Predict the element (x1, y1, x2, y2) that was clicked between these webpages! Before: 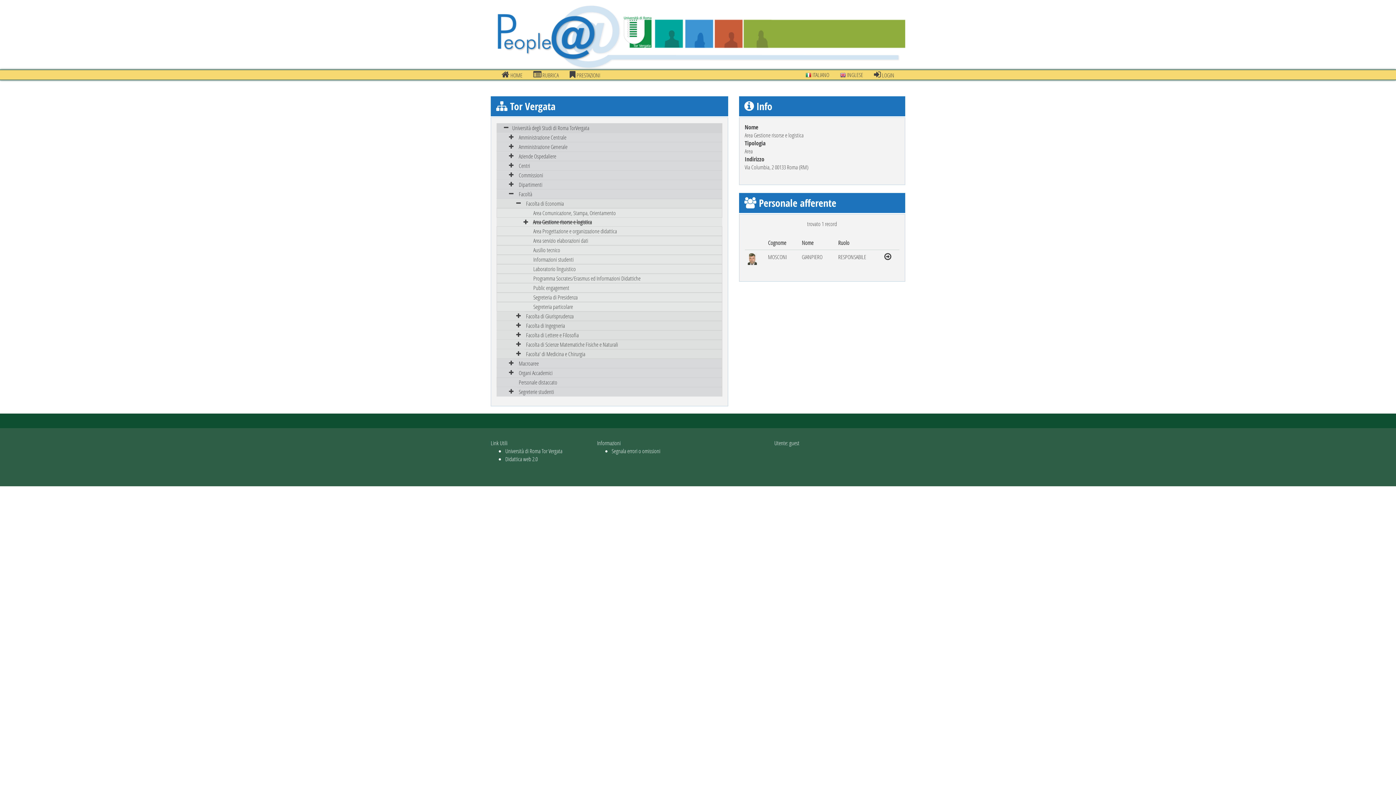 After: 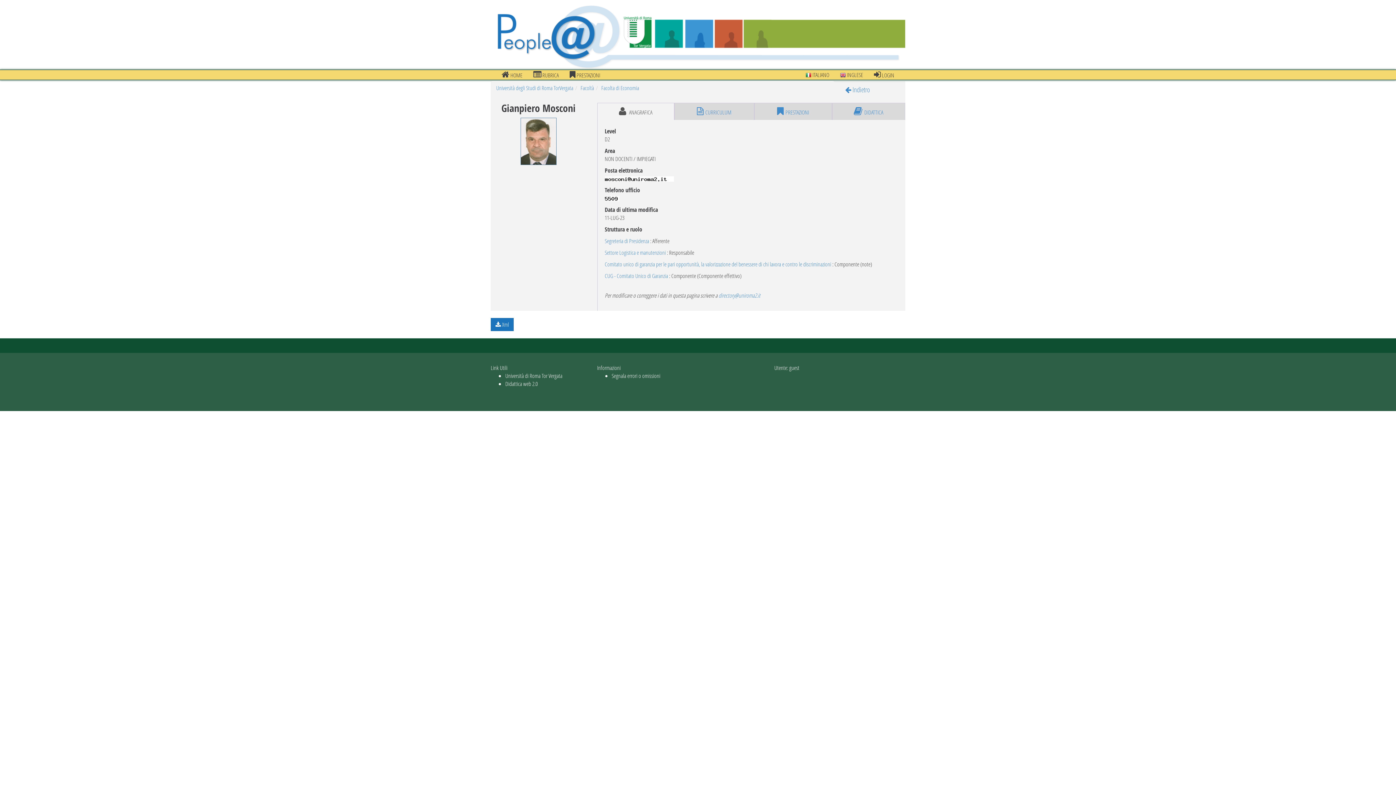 Action: bbox: (884, 253, 891, 261)